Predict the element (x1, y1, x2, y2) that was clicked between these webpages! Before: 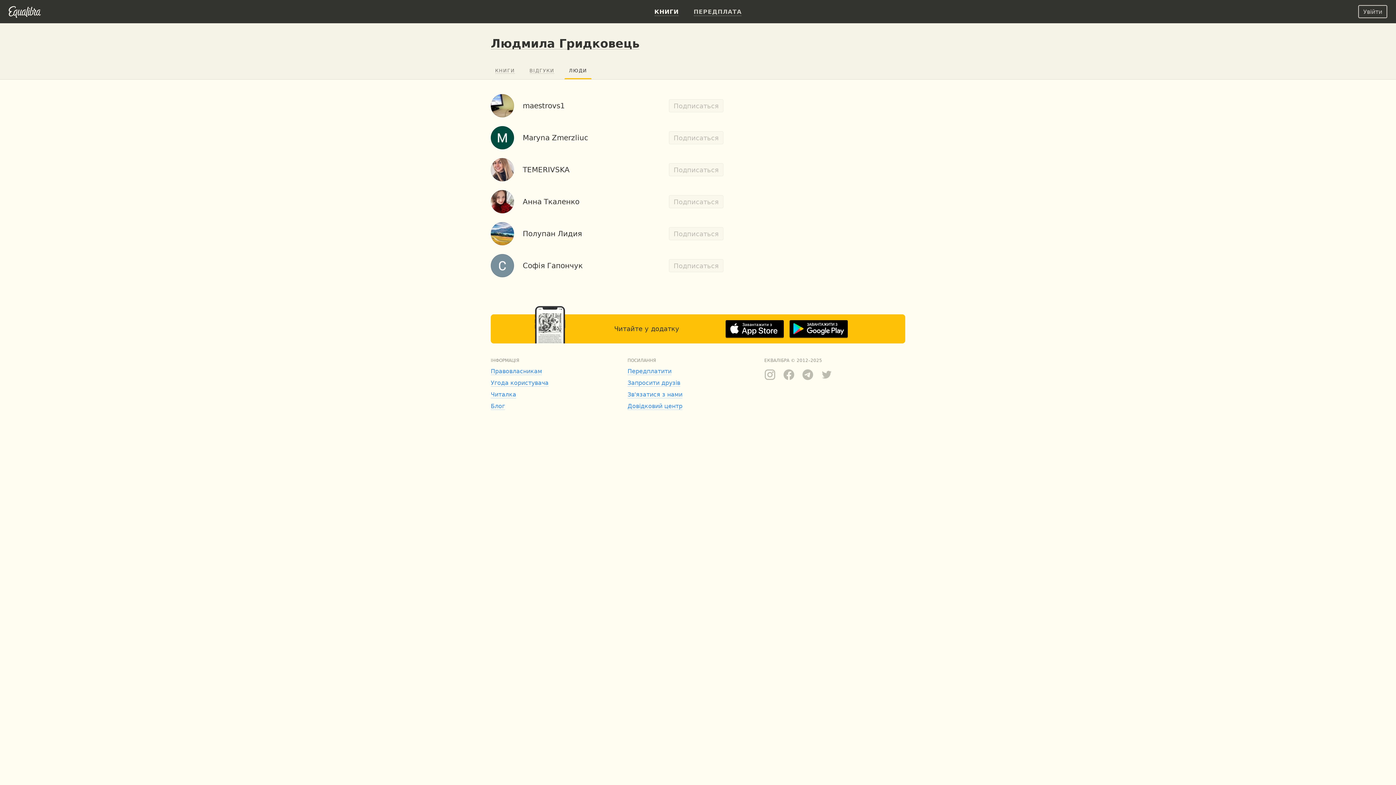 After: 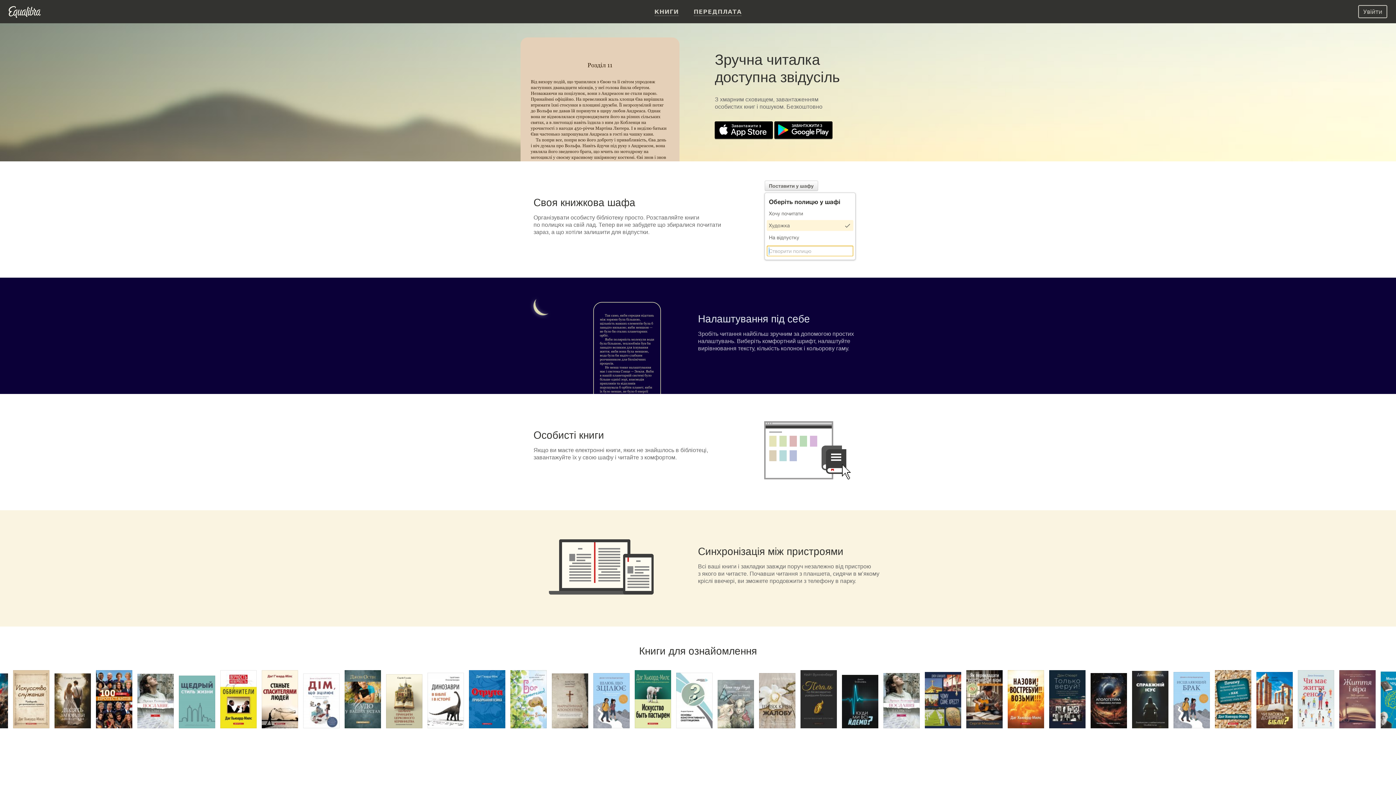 Action: bbox: (490, 391, 516, 398) label: Читалка